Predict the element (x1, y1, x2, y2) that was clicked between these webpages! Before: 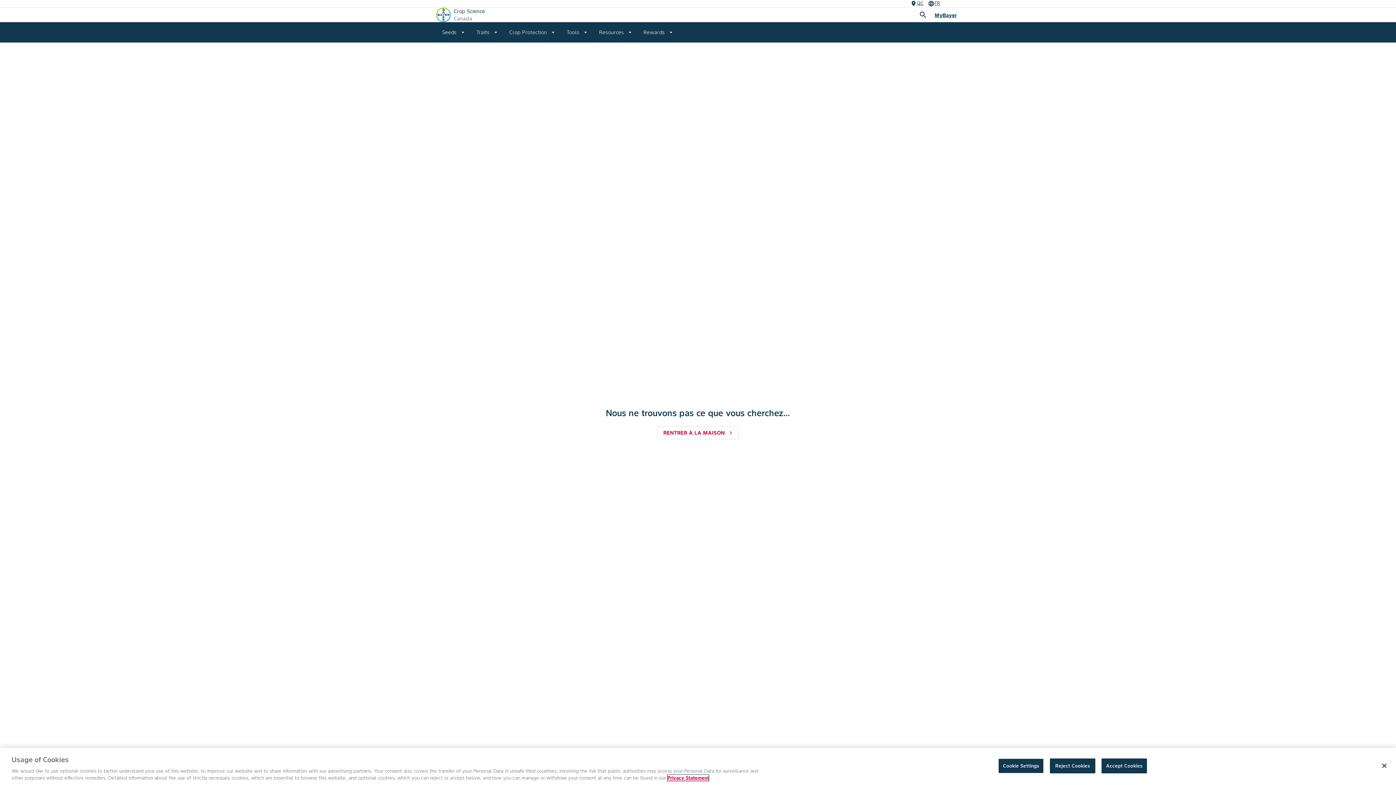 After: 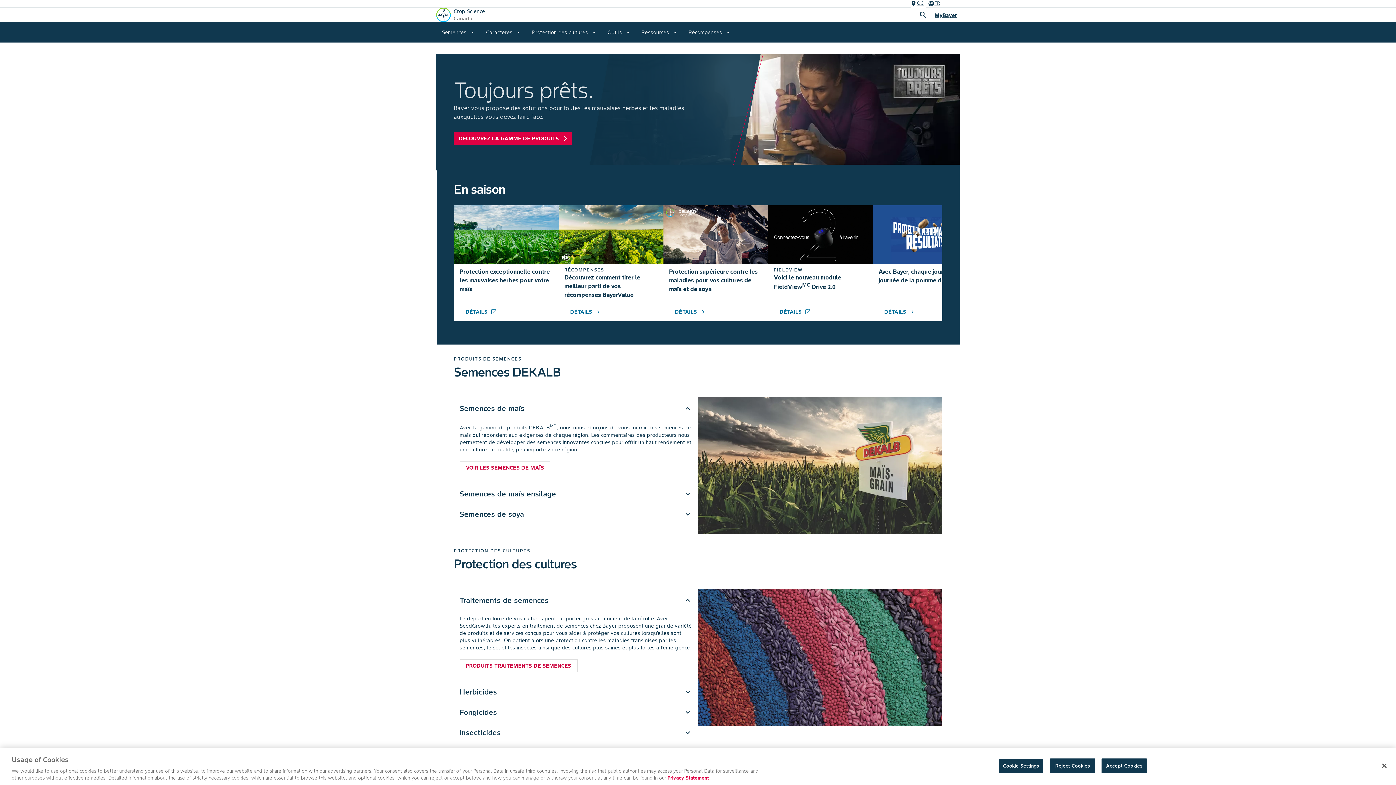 Action: bbox: (657, 424, 739, 441) label: RENTRER À LA MAISON
chevron_right